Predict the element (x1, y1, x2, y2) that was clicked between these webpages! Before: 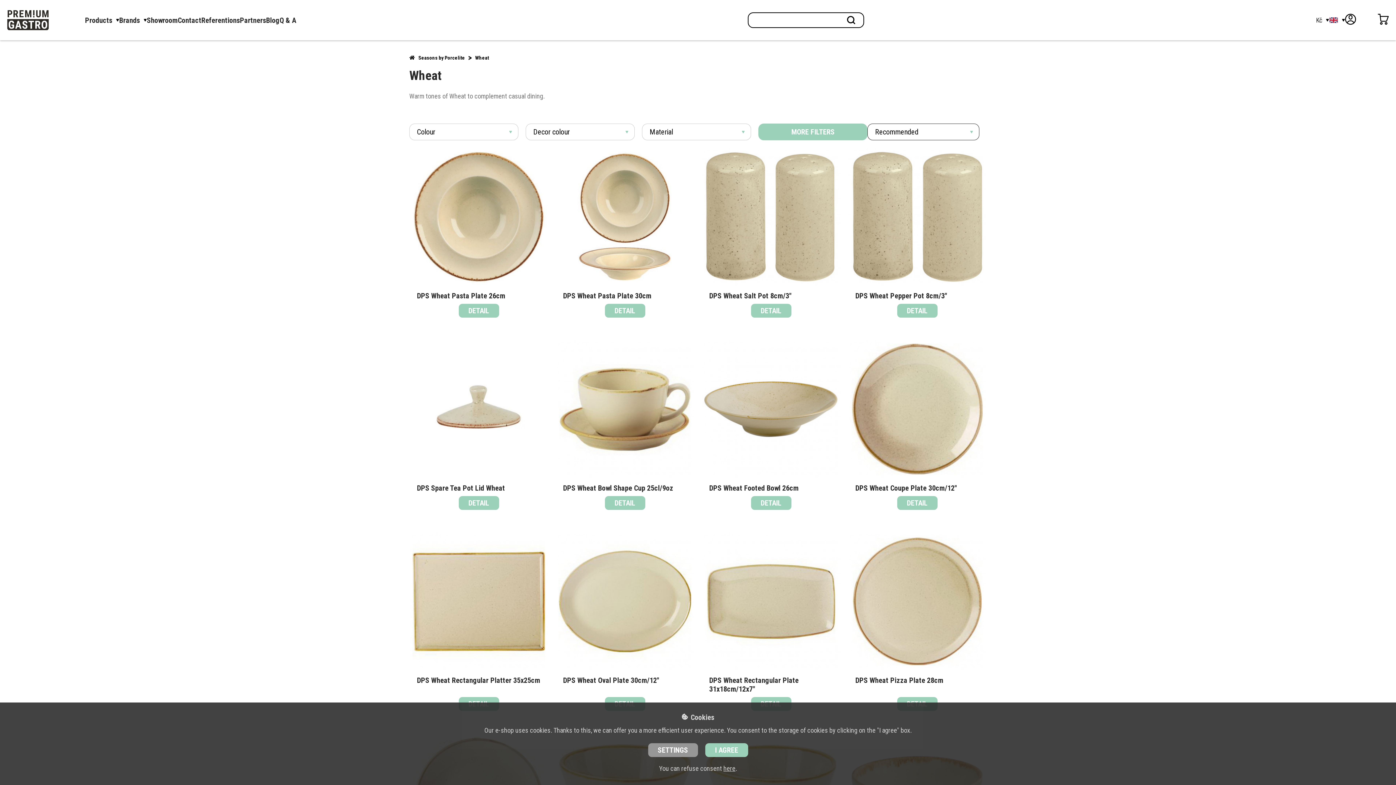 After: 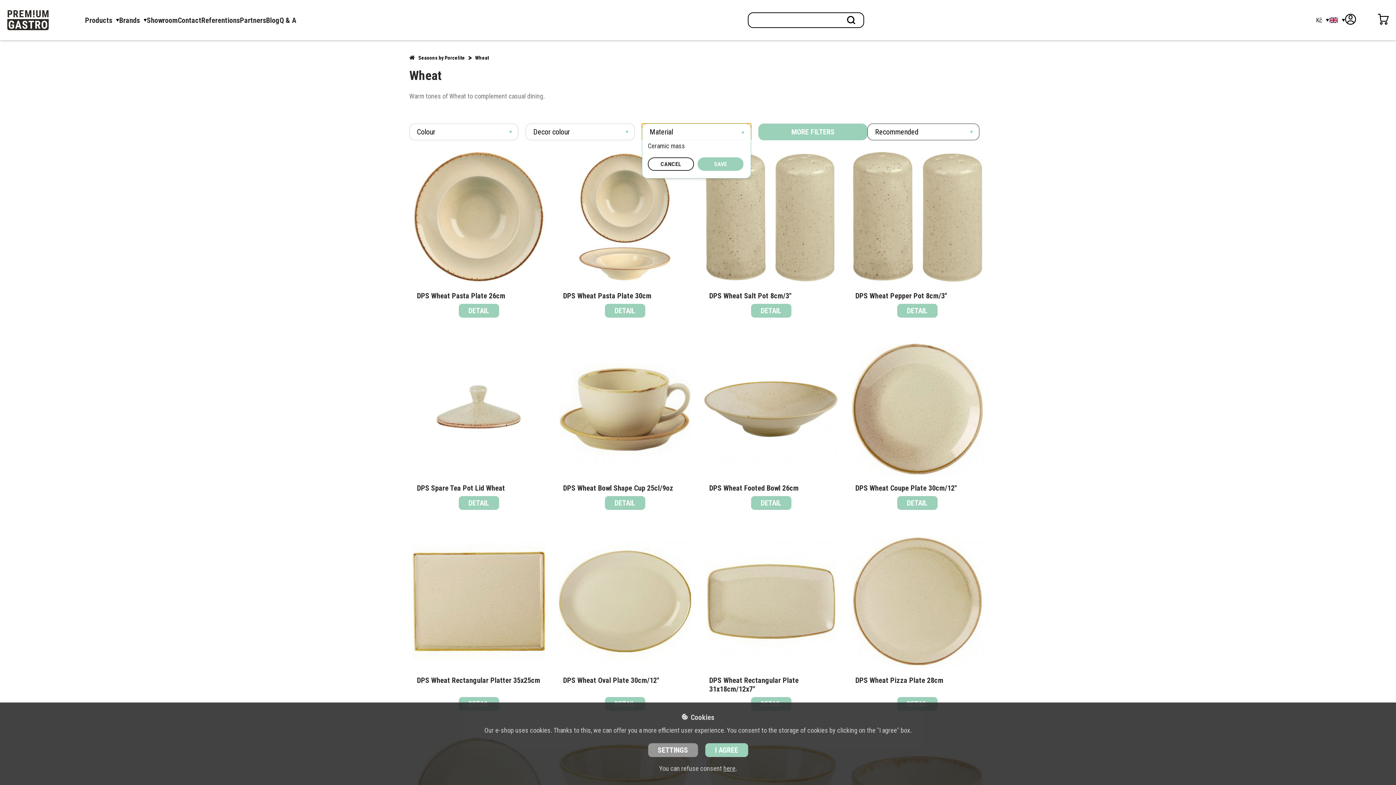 Action: bbox: (642, 123, 751, 140) label: Material